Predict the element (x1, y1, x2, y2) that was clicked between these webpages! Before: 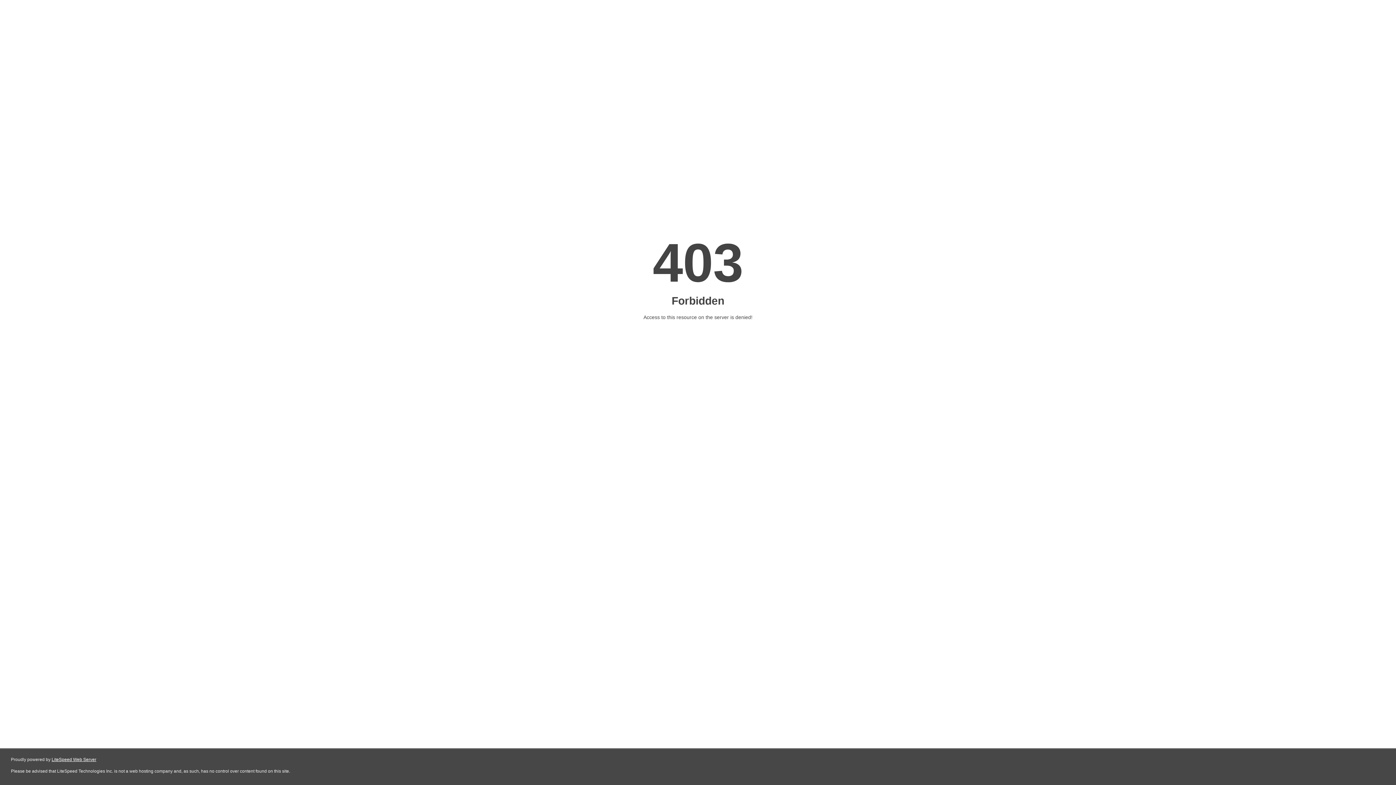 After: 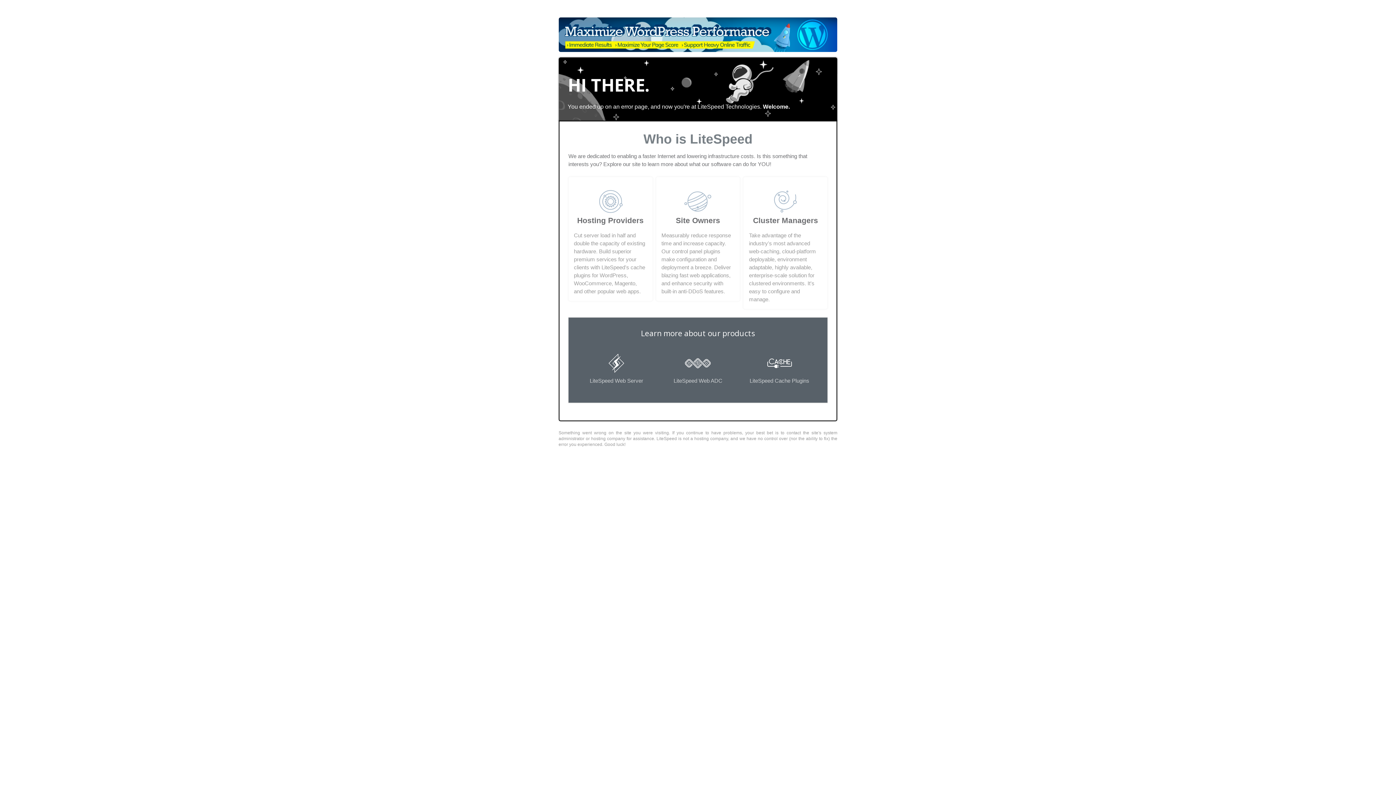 Action: bbox: (51, 757, 96, 762) label: LiteSpeed Web Server